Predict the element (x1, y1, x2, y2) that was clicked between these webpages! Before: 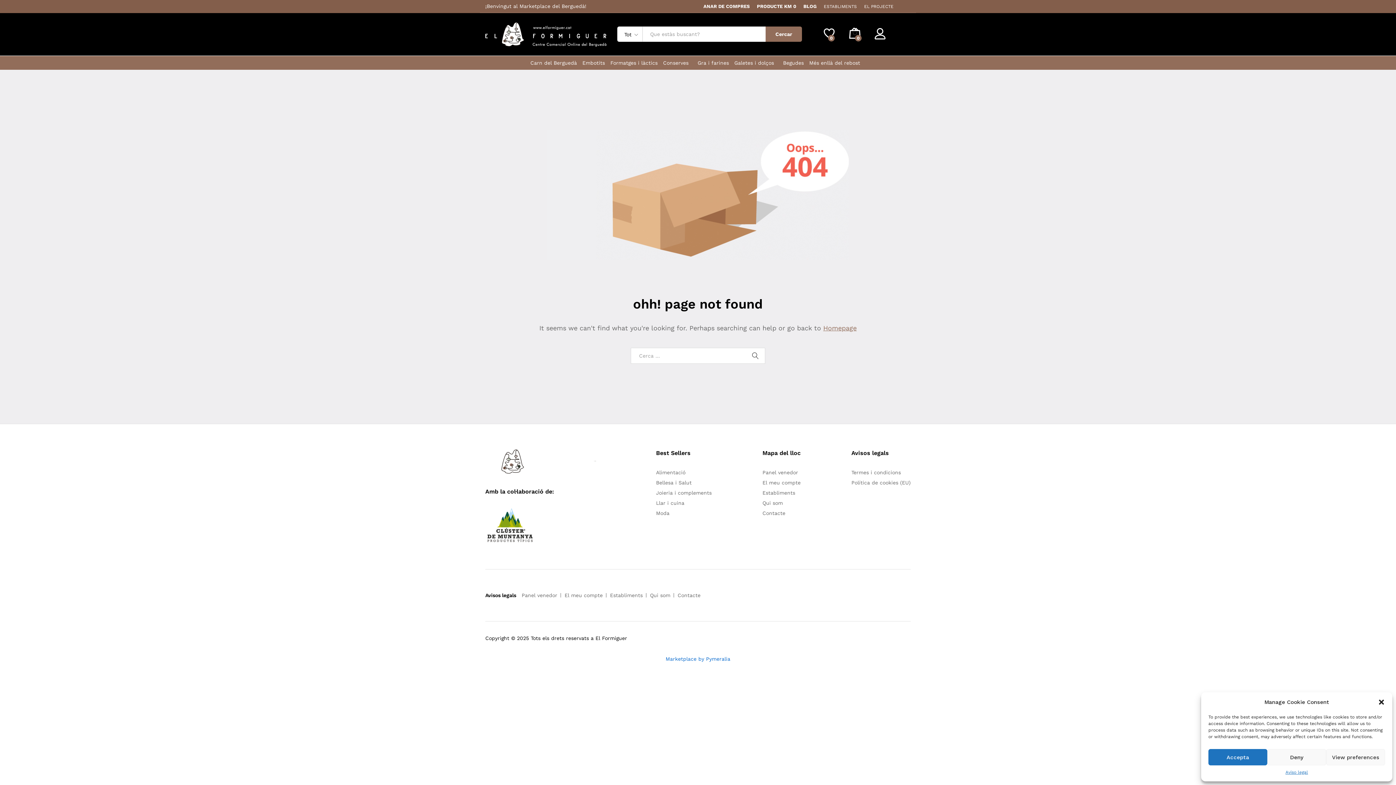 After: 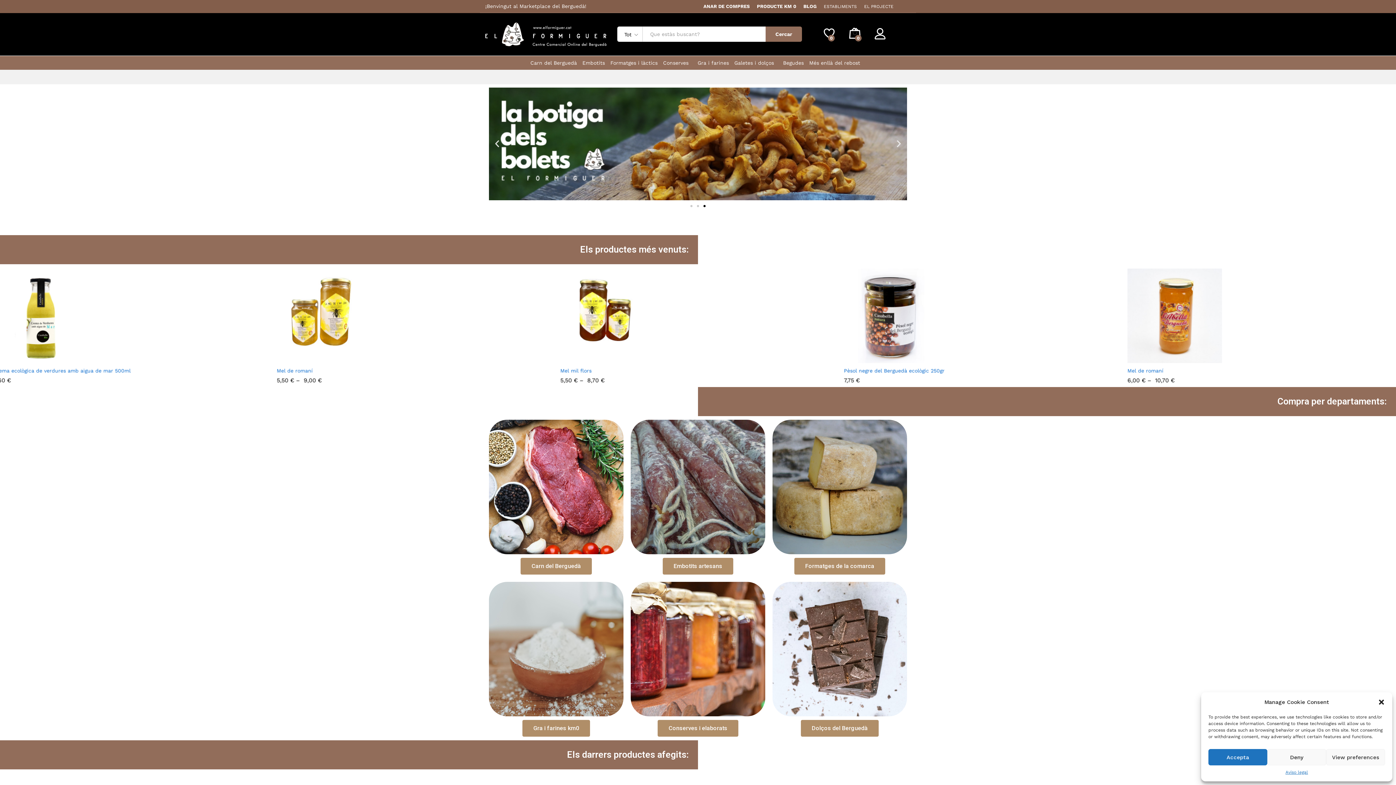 Action: bbox: (823, 324, 856, 331) label: Homepage